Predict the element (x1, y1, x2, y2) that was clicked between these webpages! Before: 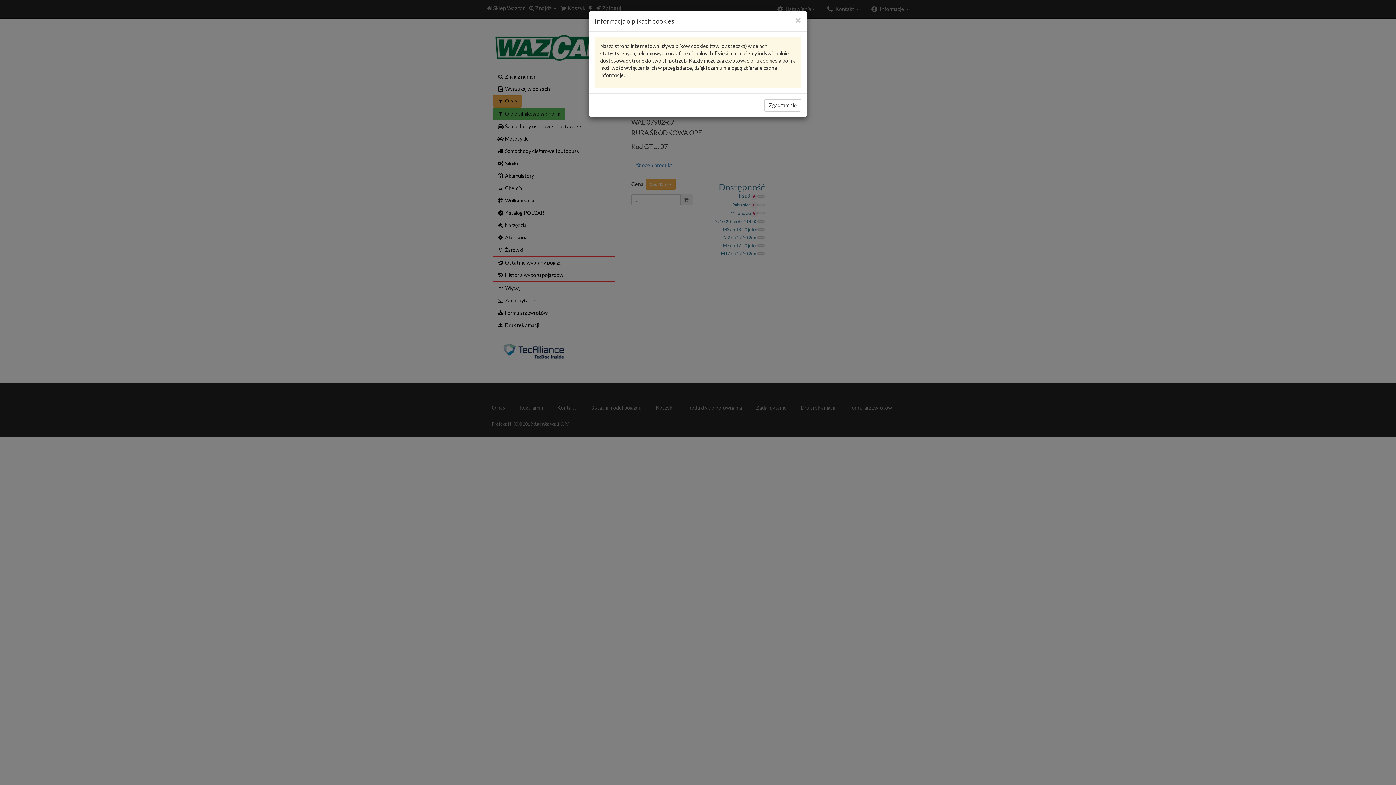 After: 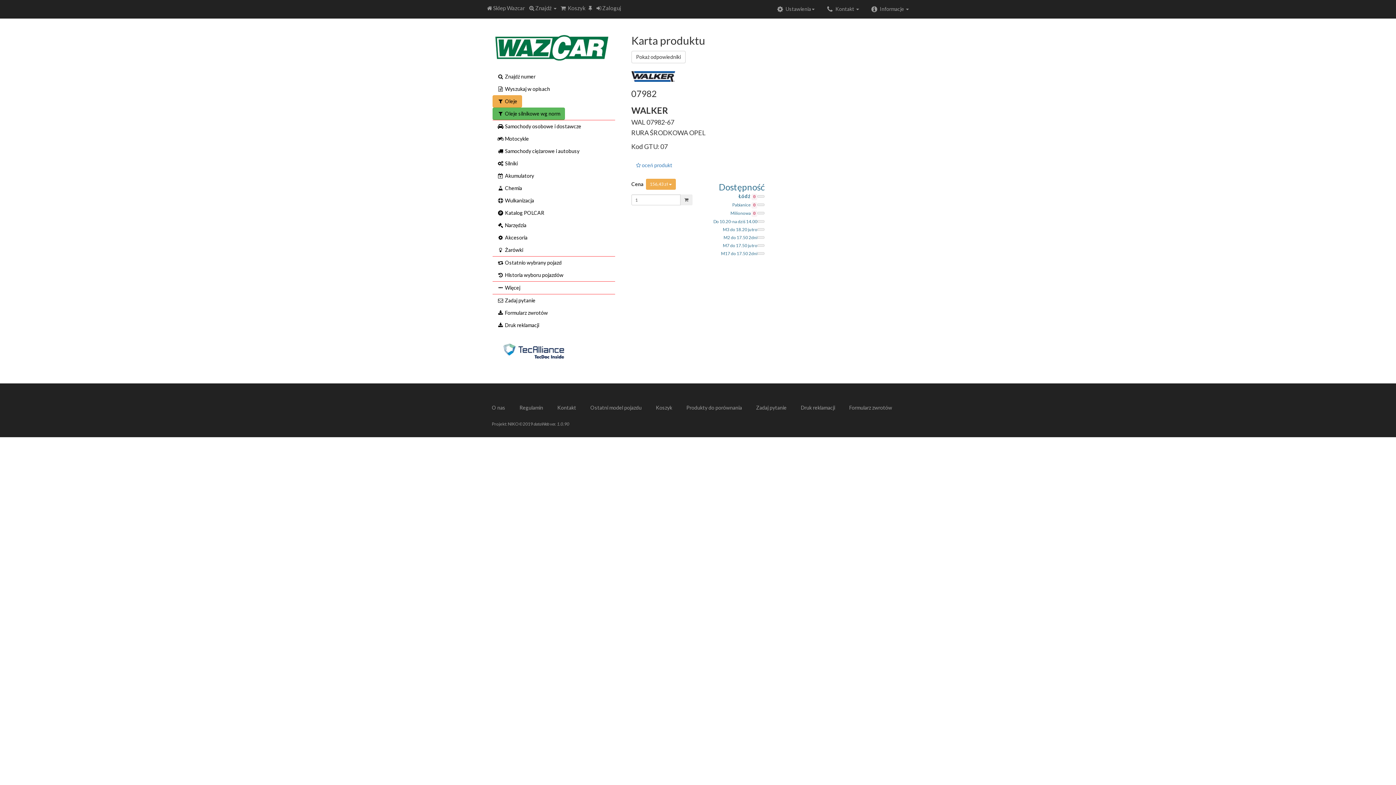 Action: bbox: (764, 99, 801, 111) label: Zgadzam się